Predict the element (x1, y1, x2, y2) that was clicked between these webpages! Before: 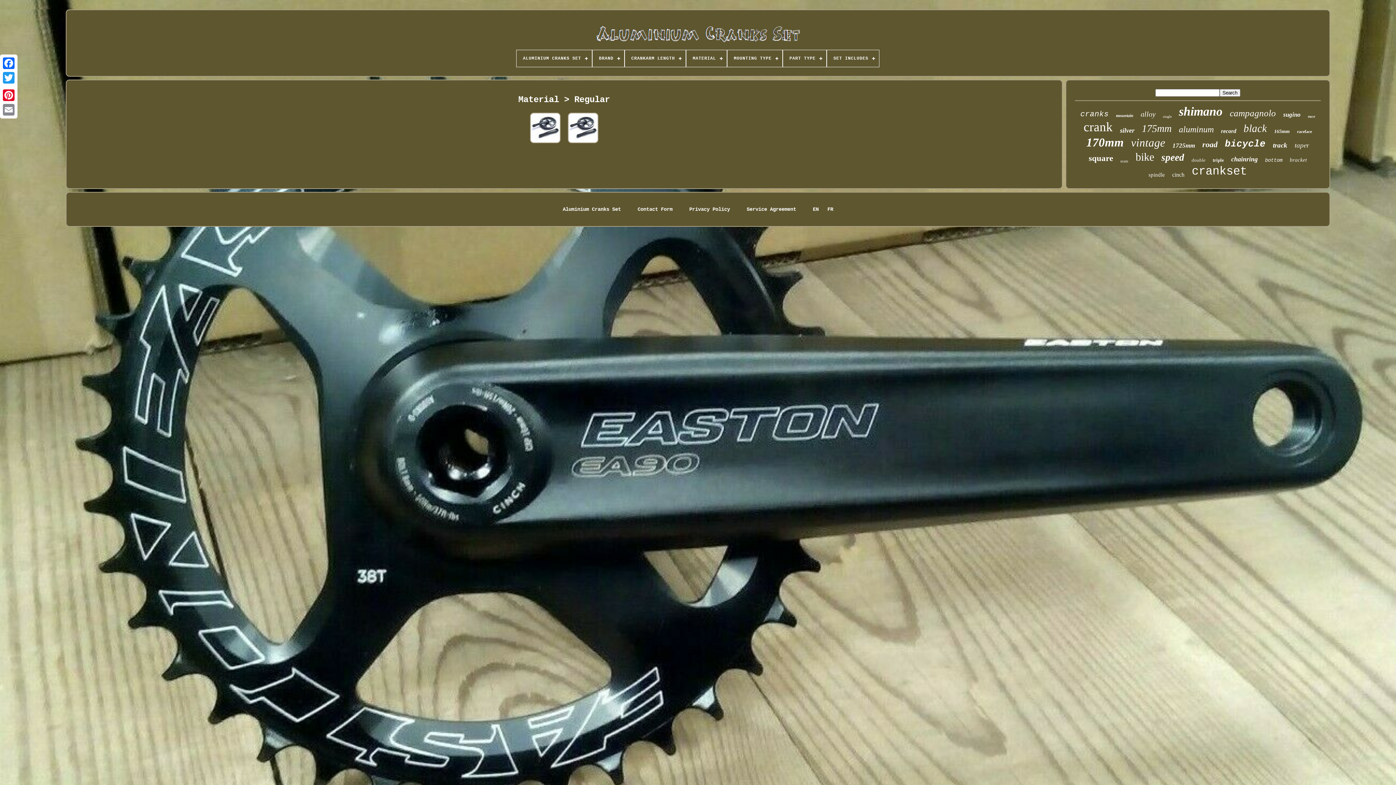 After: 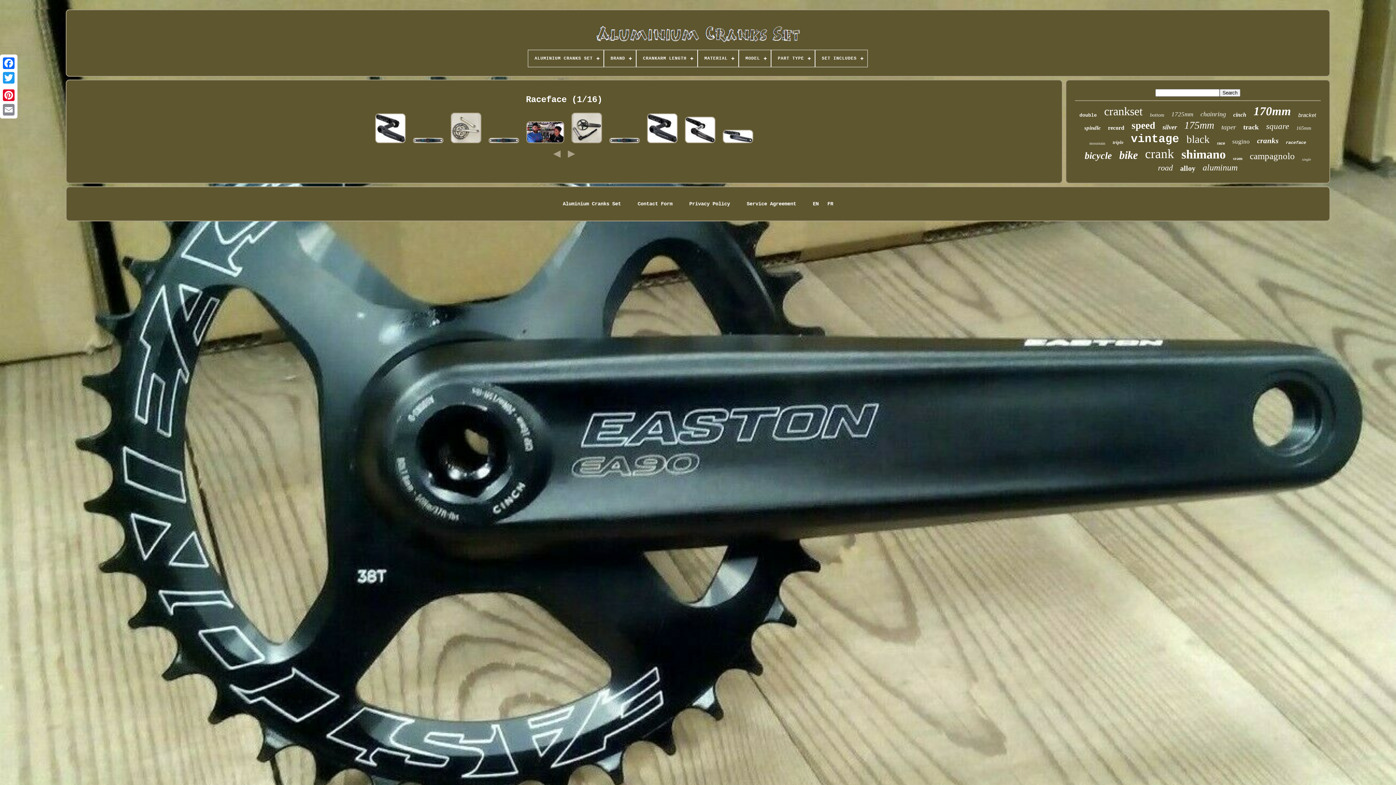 Action: bbox: (1297, 129, 1312, 134) label: raceface